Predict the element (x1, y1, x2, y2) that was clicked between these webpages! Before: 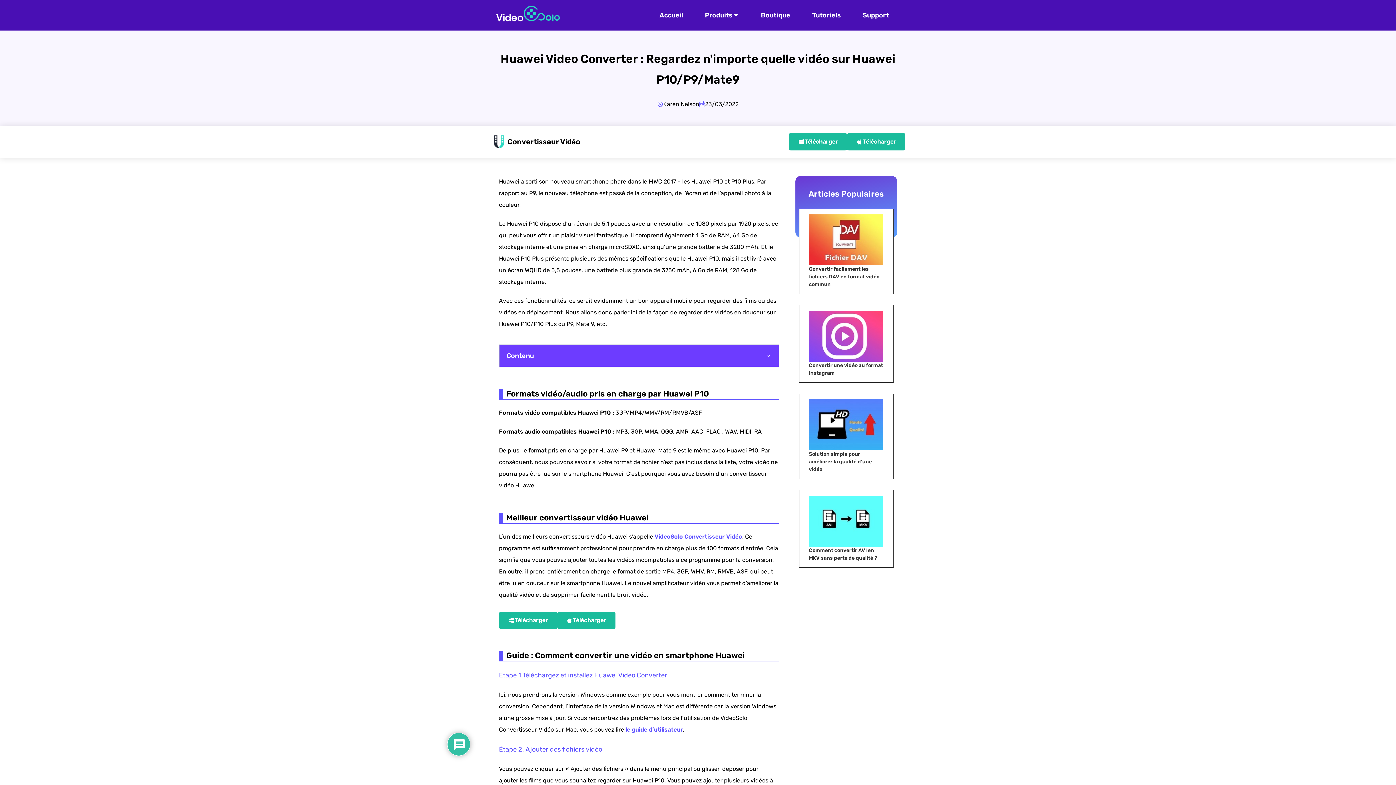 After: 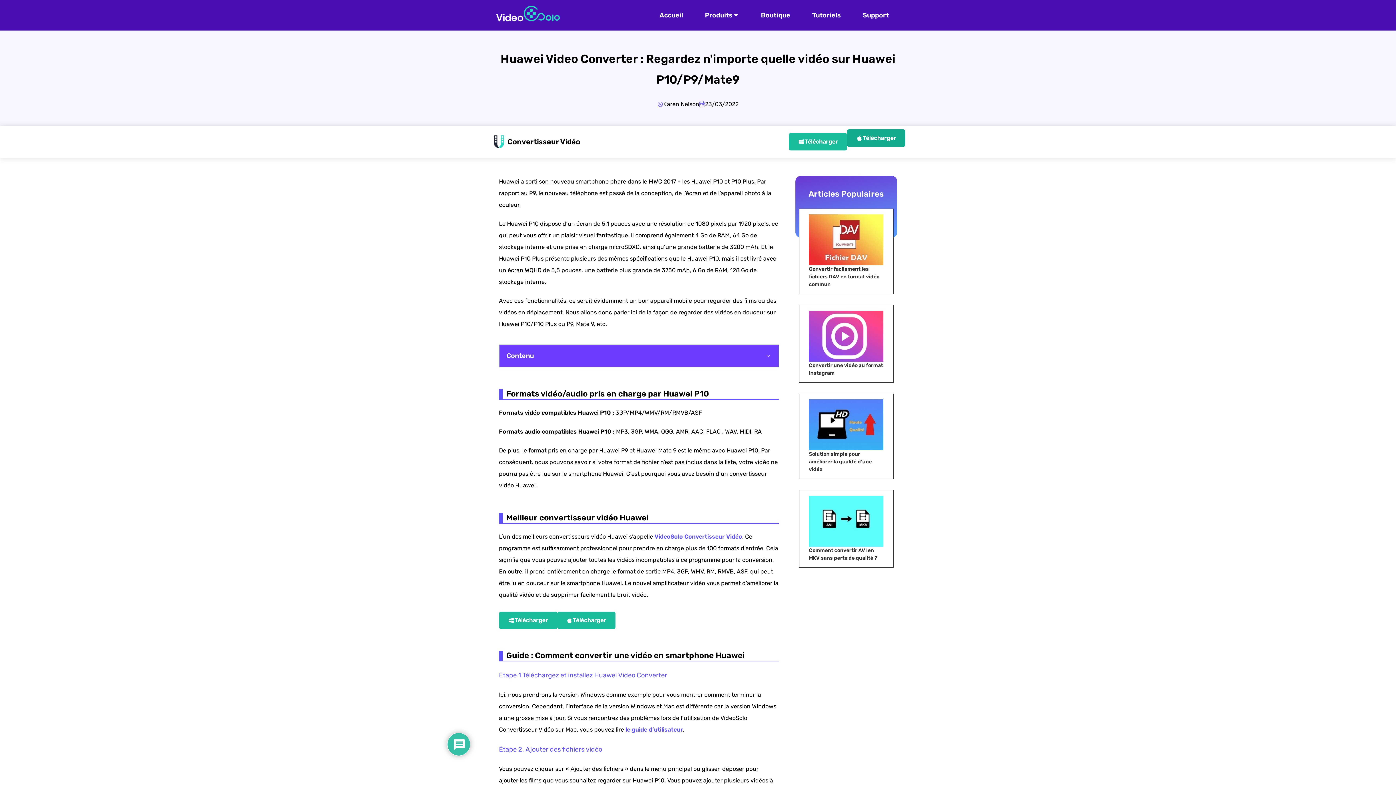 Action: bbox: (847, 133, 905, 150) label: Télécharger